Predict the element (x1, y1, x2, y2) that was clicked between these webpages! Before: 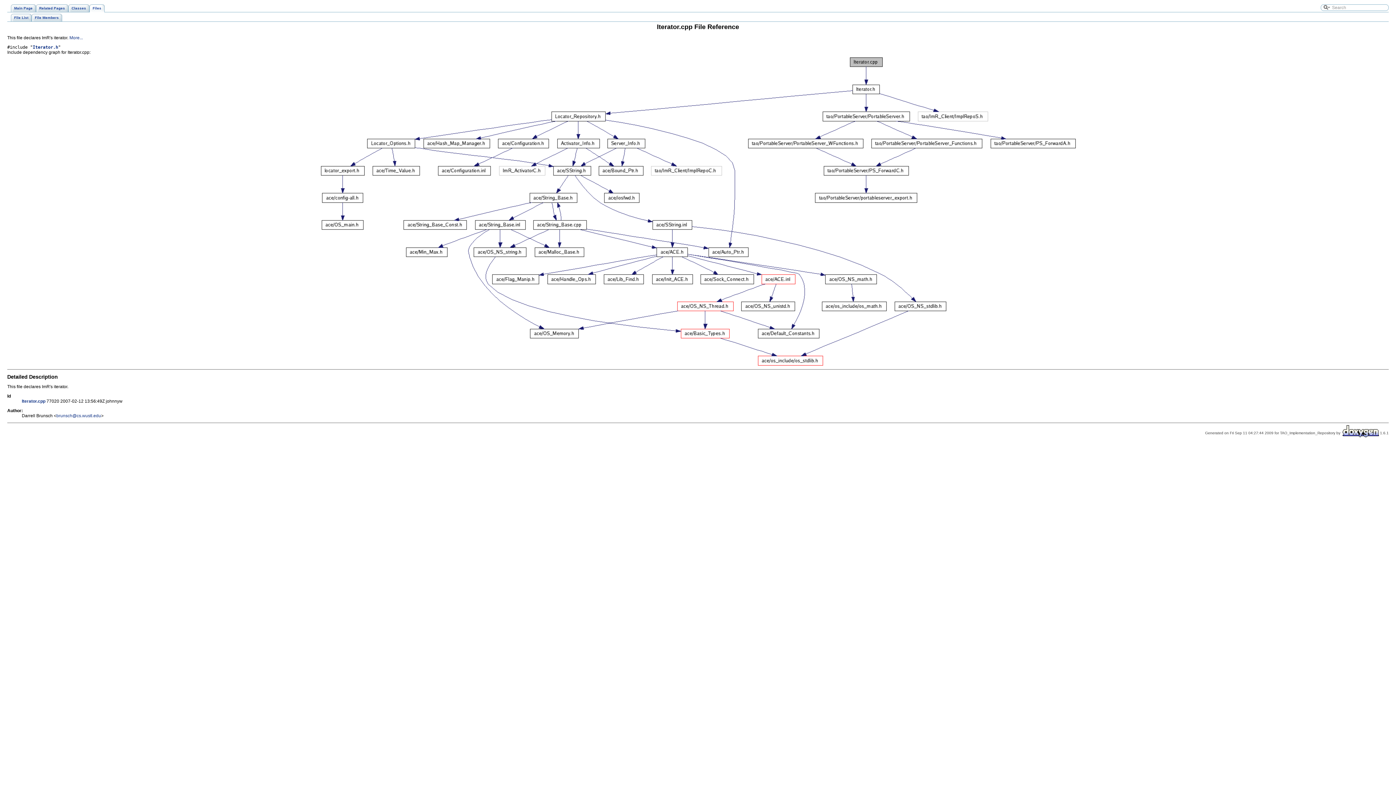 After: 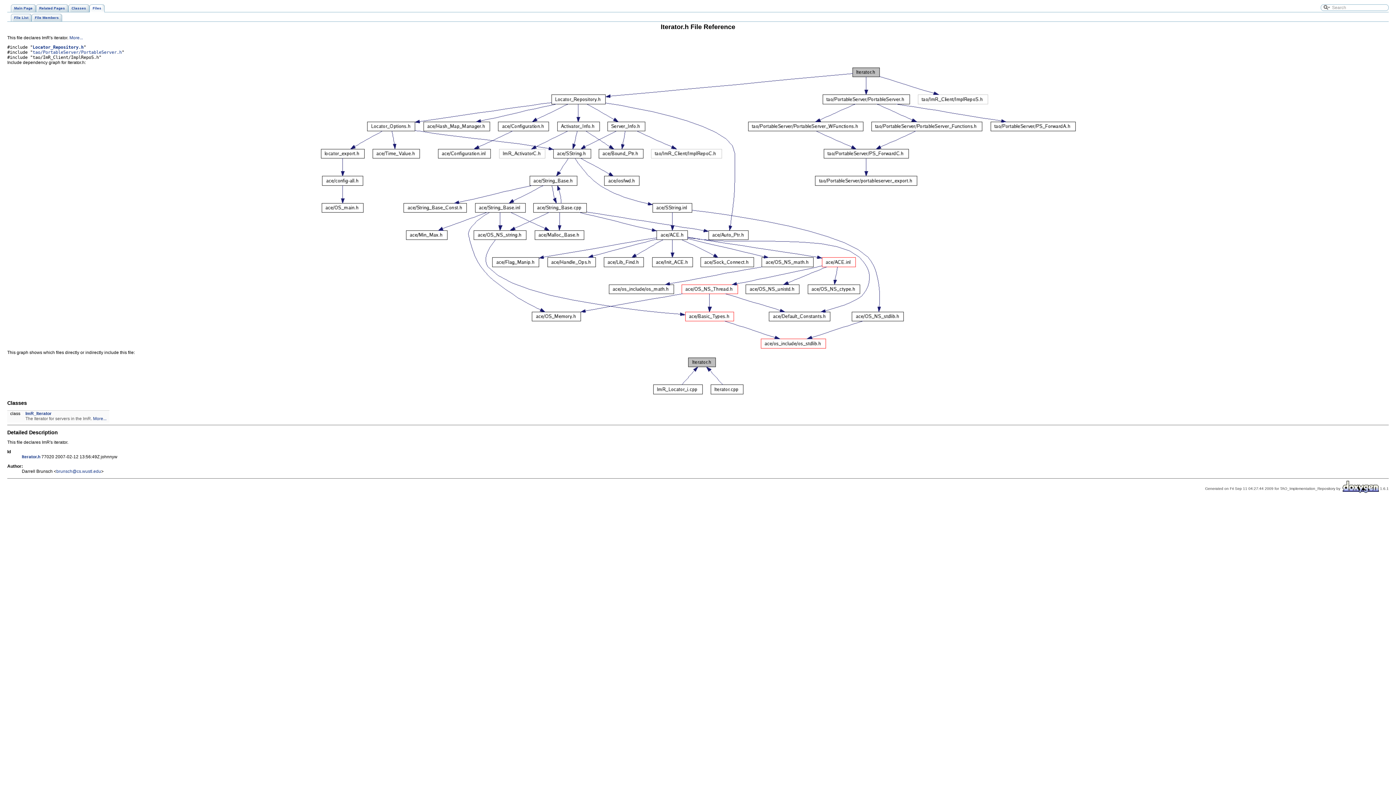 Action: label: Iterator.h bbox: (32, 44, 58, 49)